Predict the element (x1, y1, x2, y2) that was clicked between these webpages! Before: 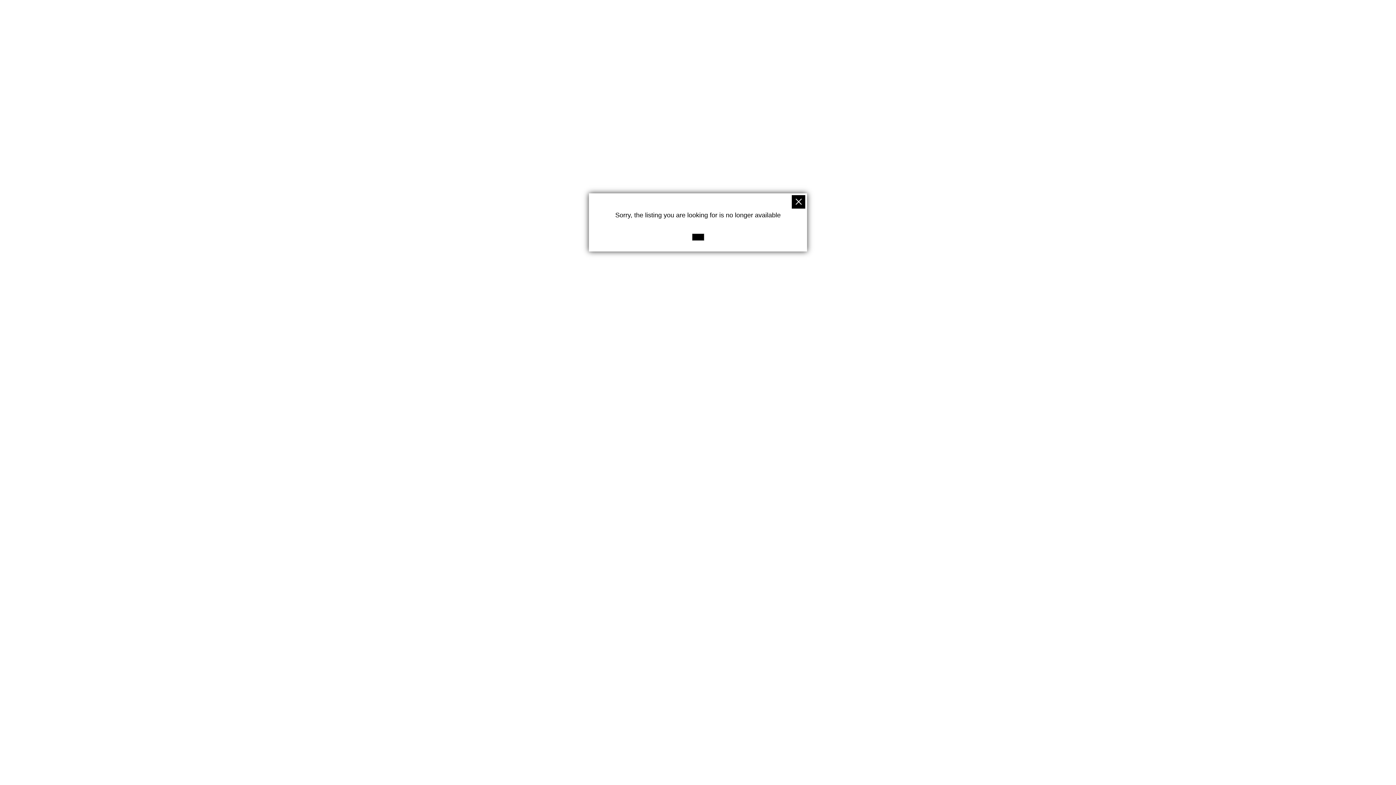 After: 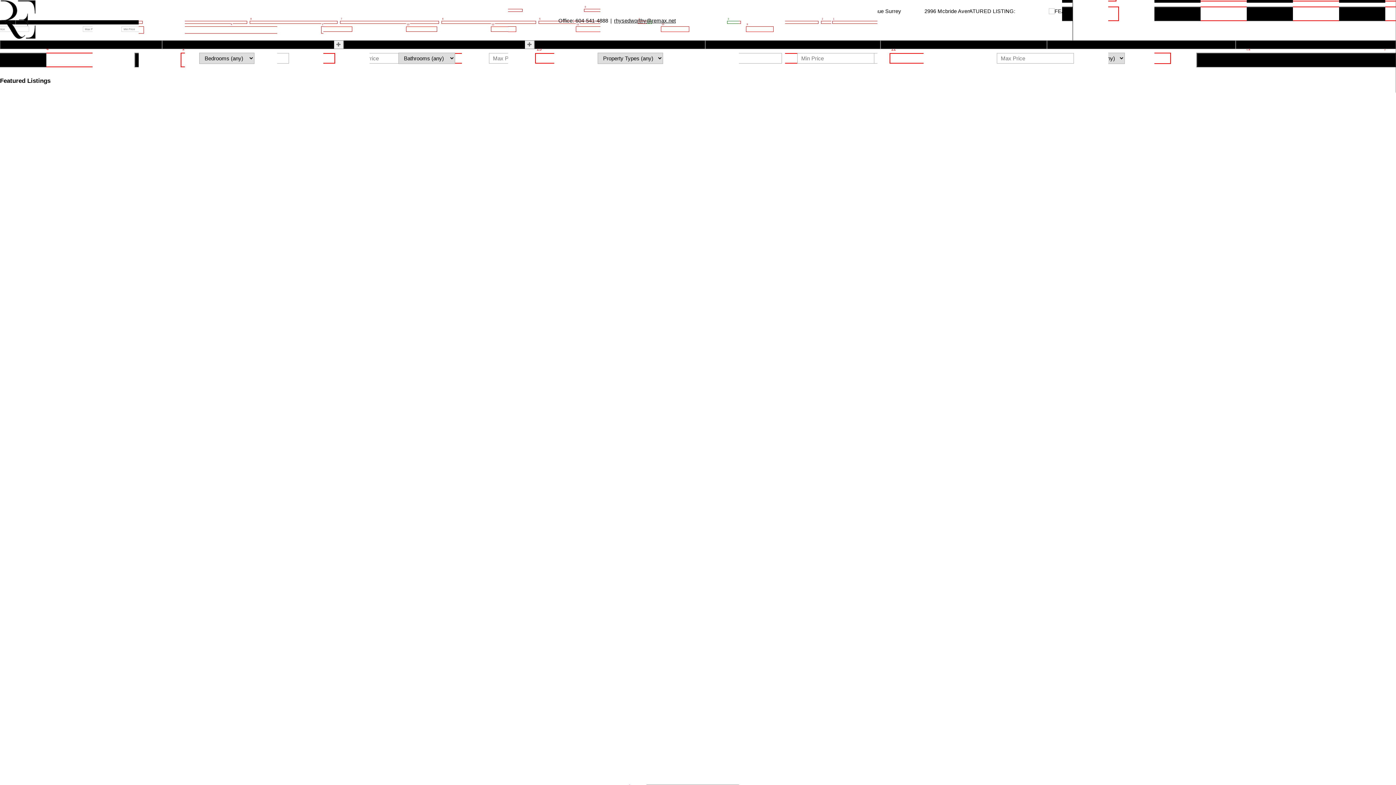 Action: bbox: (792, 195, 805, 208)